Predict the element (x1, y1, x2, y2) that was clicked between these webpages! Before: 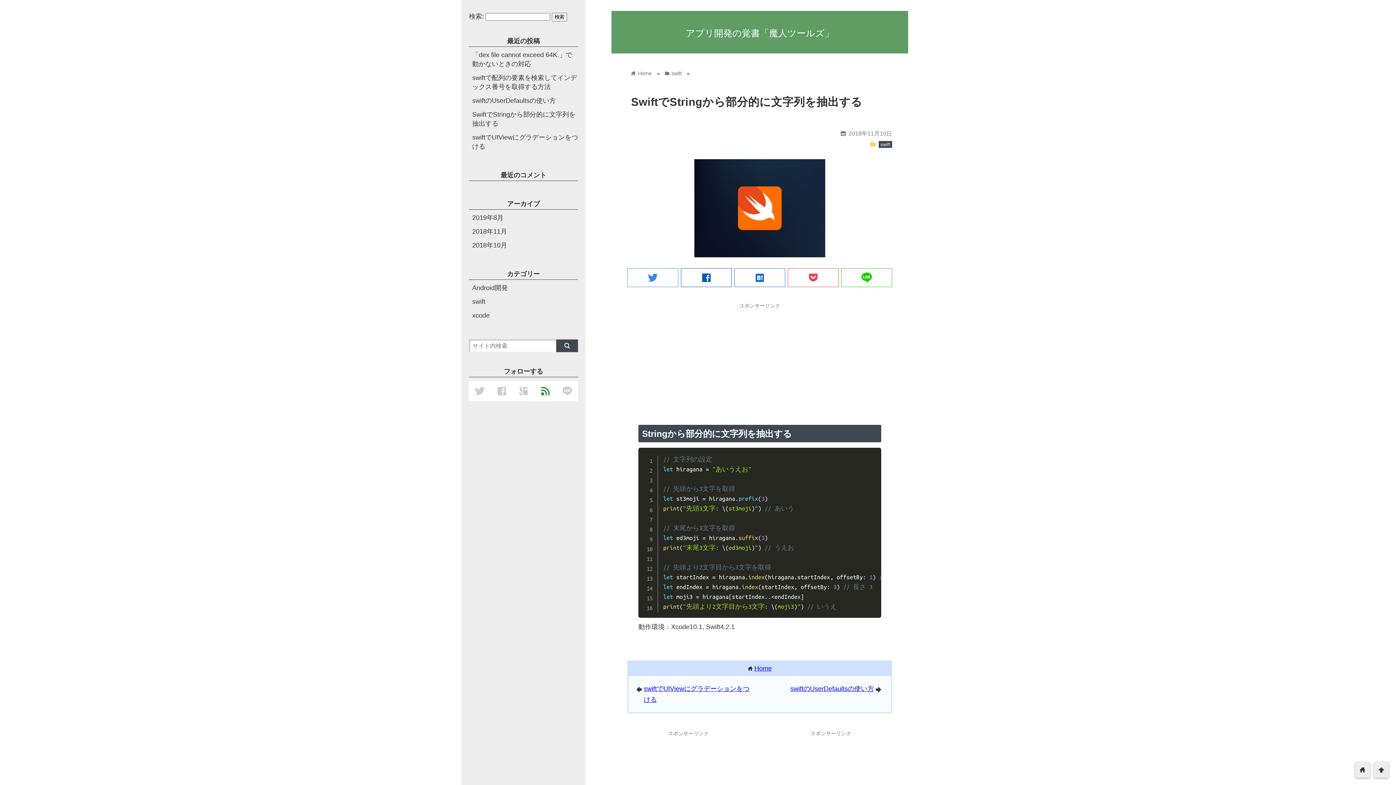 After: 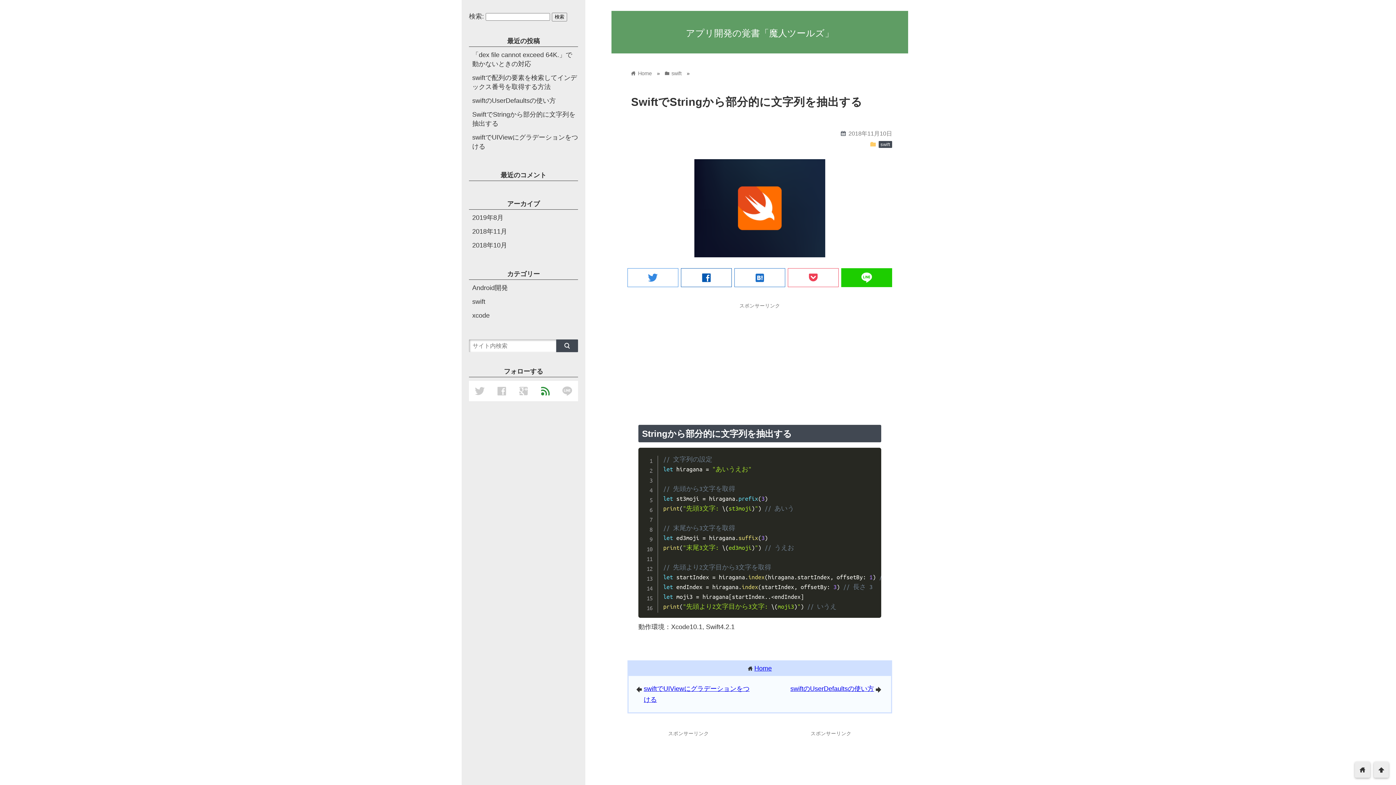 Action: label: line bbox: (841, 268, 891, 286)